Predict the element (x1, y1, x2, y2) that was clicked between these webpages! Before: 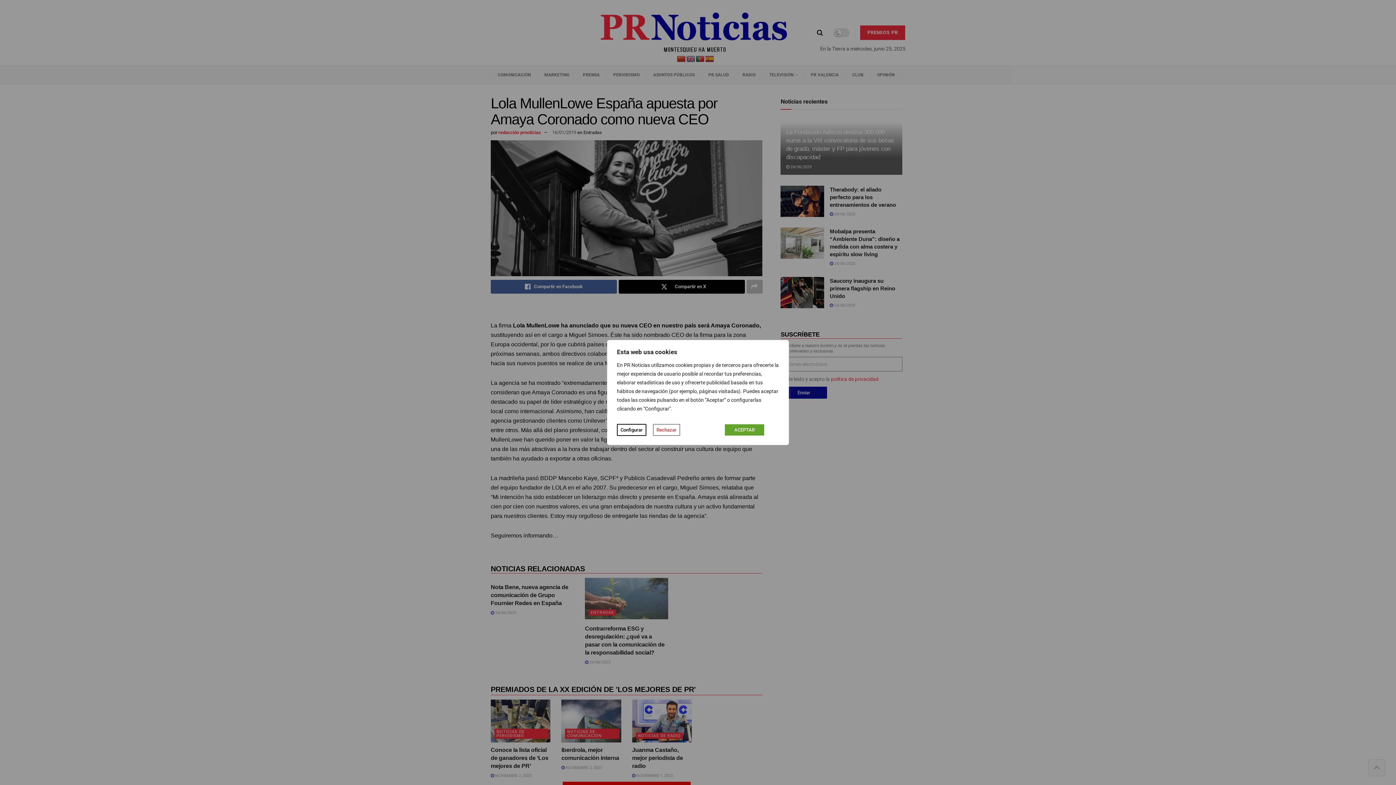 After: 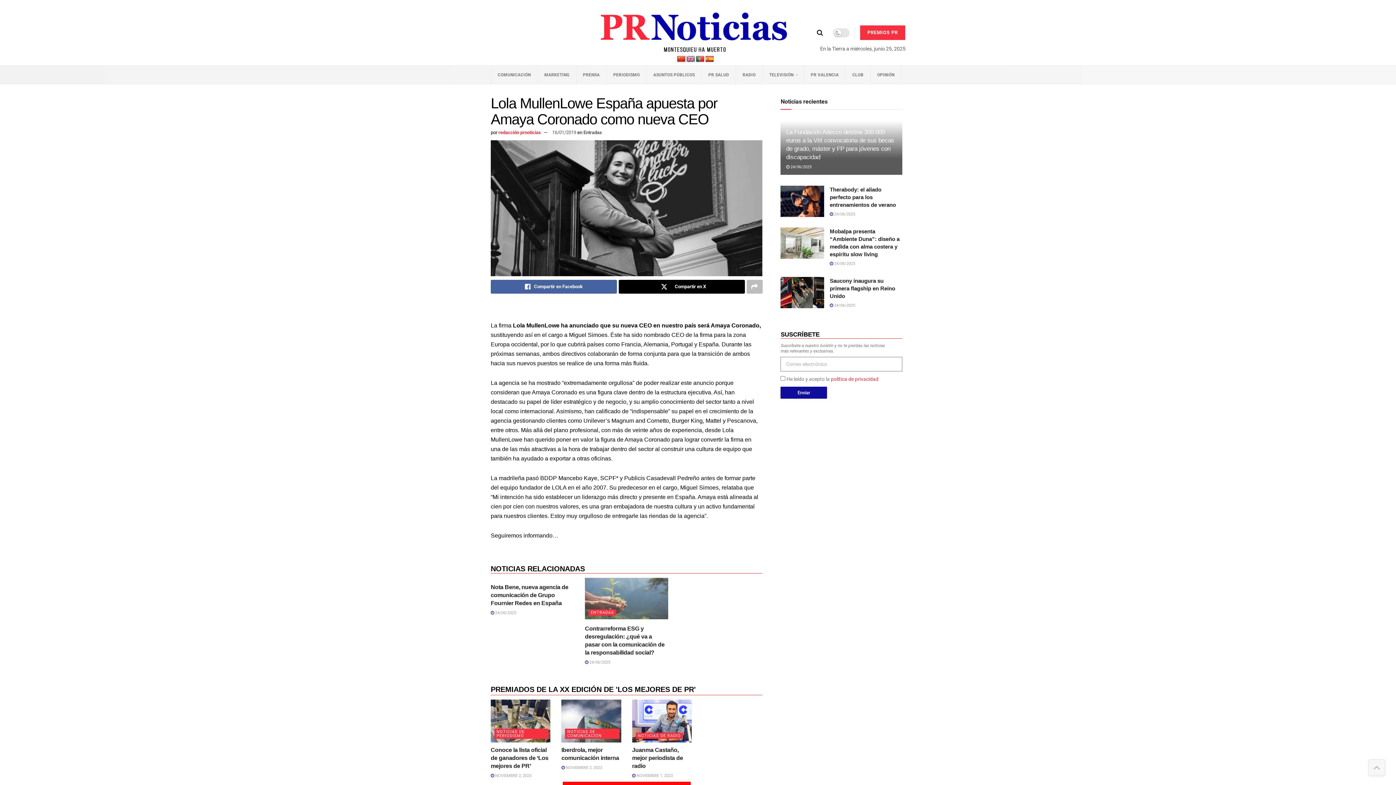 Action: bbox: (653, 424, 680, 436) label: Rechazar